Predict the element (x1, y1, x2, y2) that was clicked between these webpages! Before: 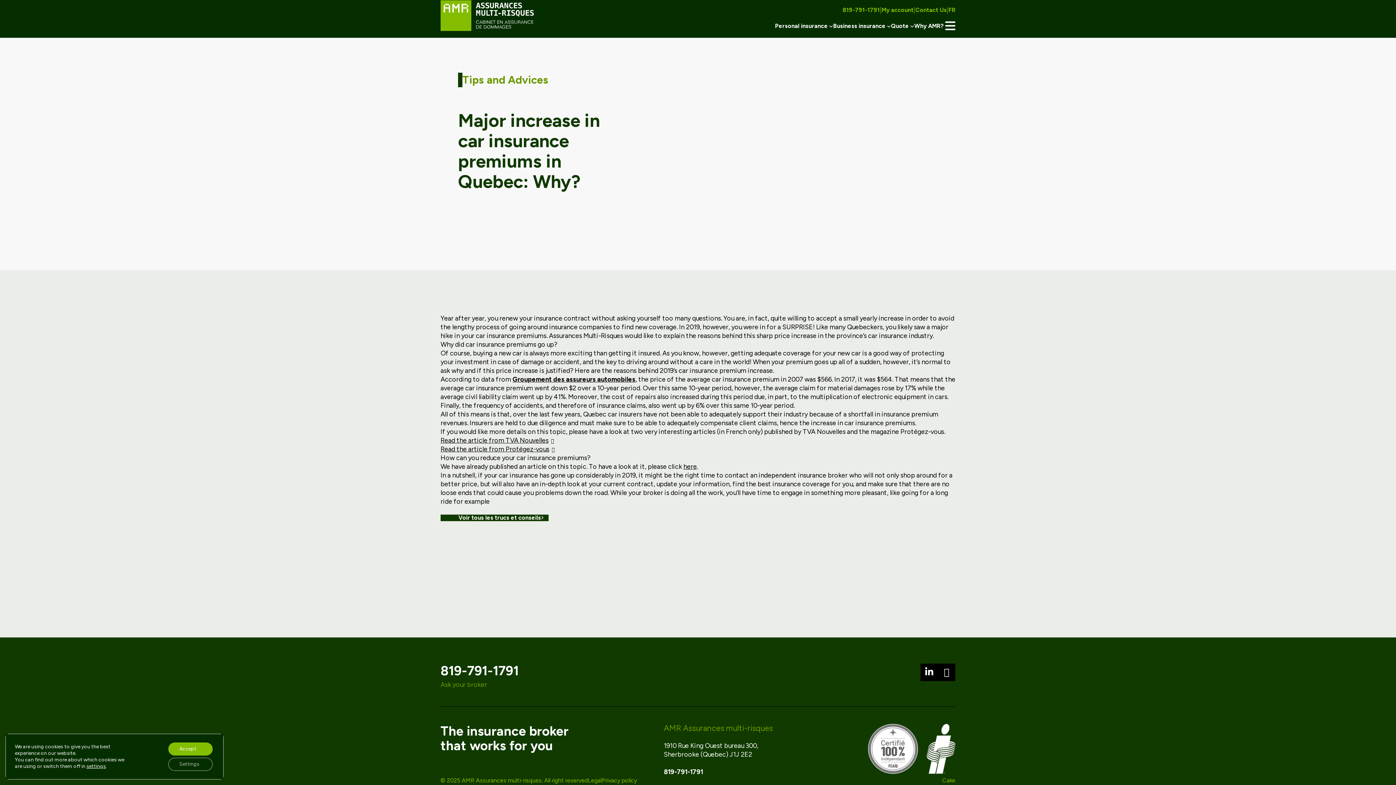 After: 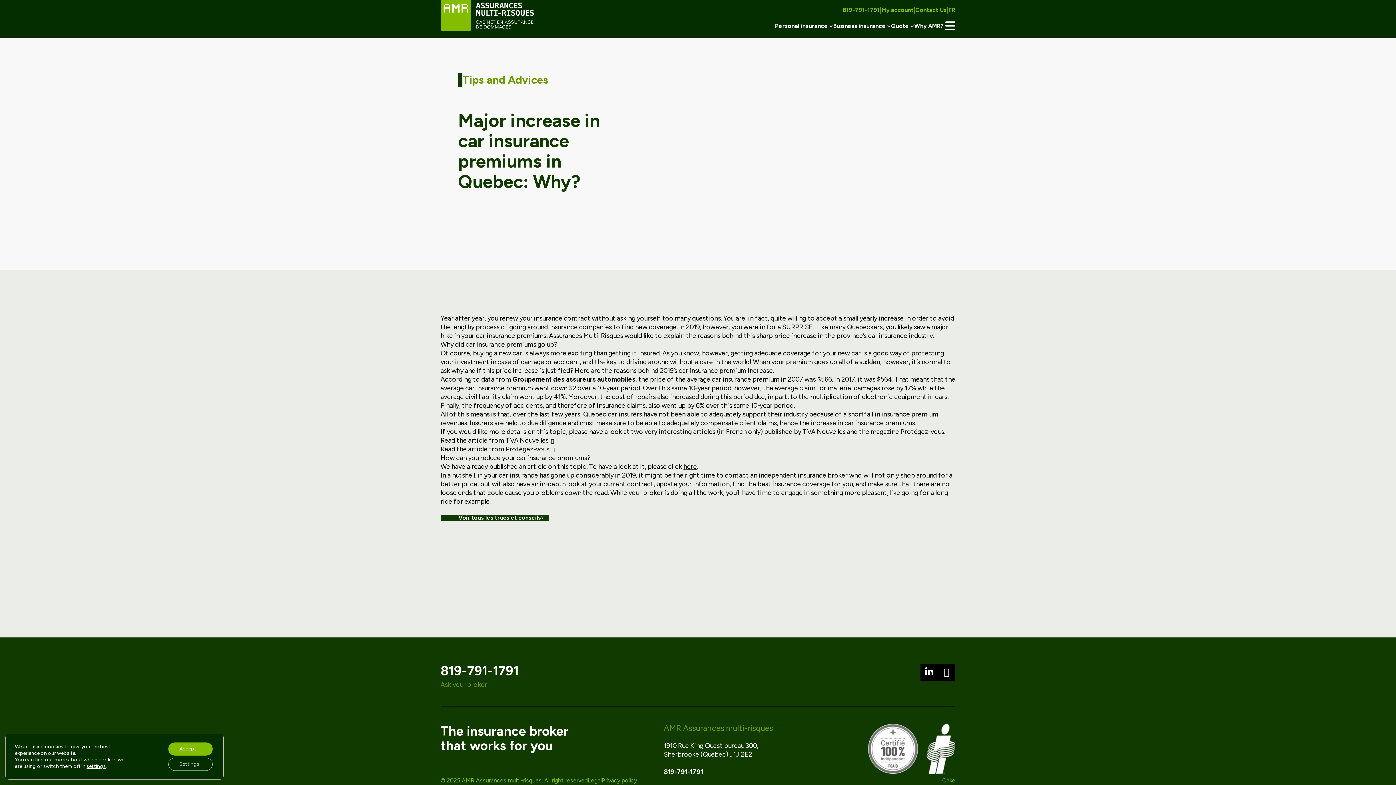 Action: bbox: (664, 768, 703, 776) label: 819-791-1791